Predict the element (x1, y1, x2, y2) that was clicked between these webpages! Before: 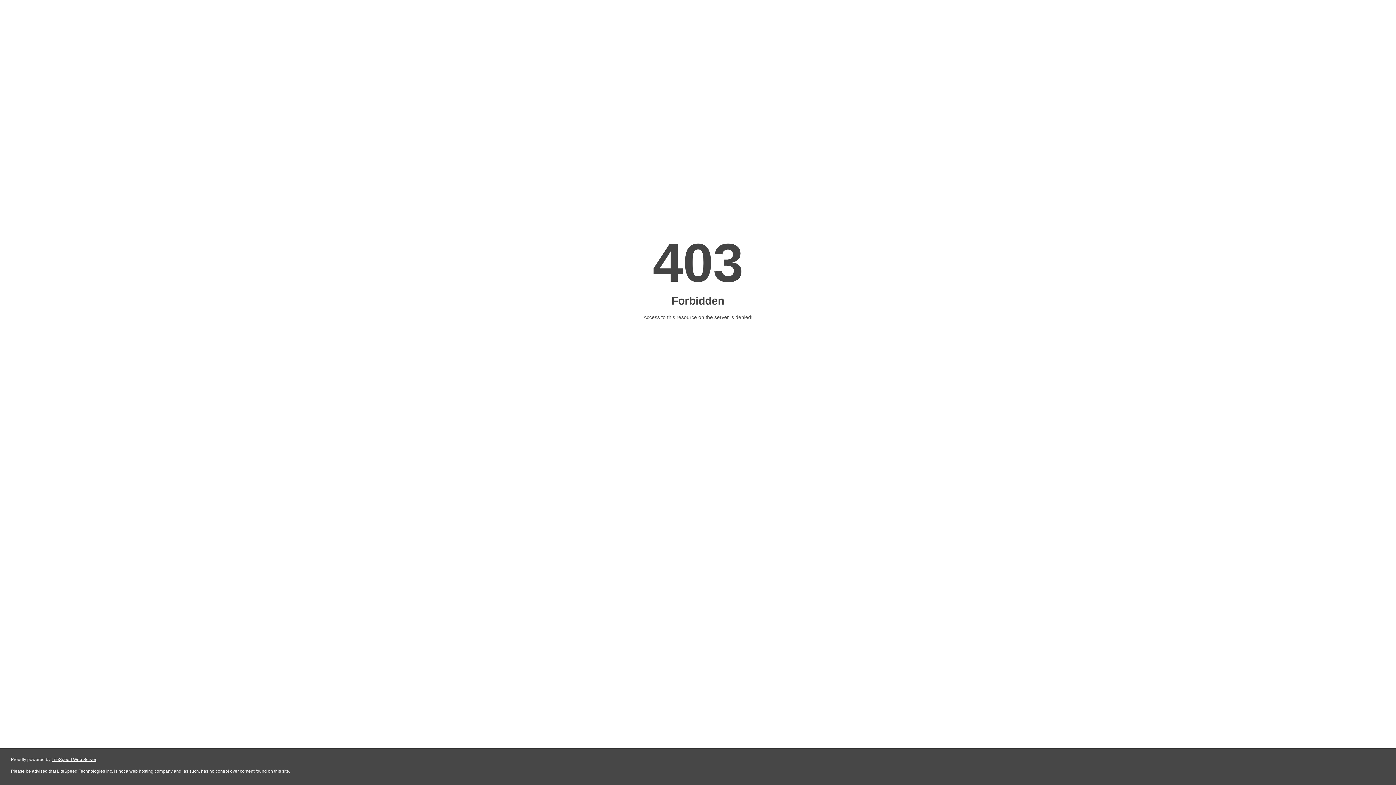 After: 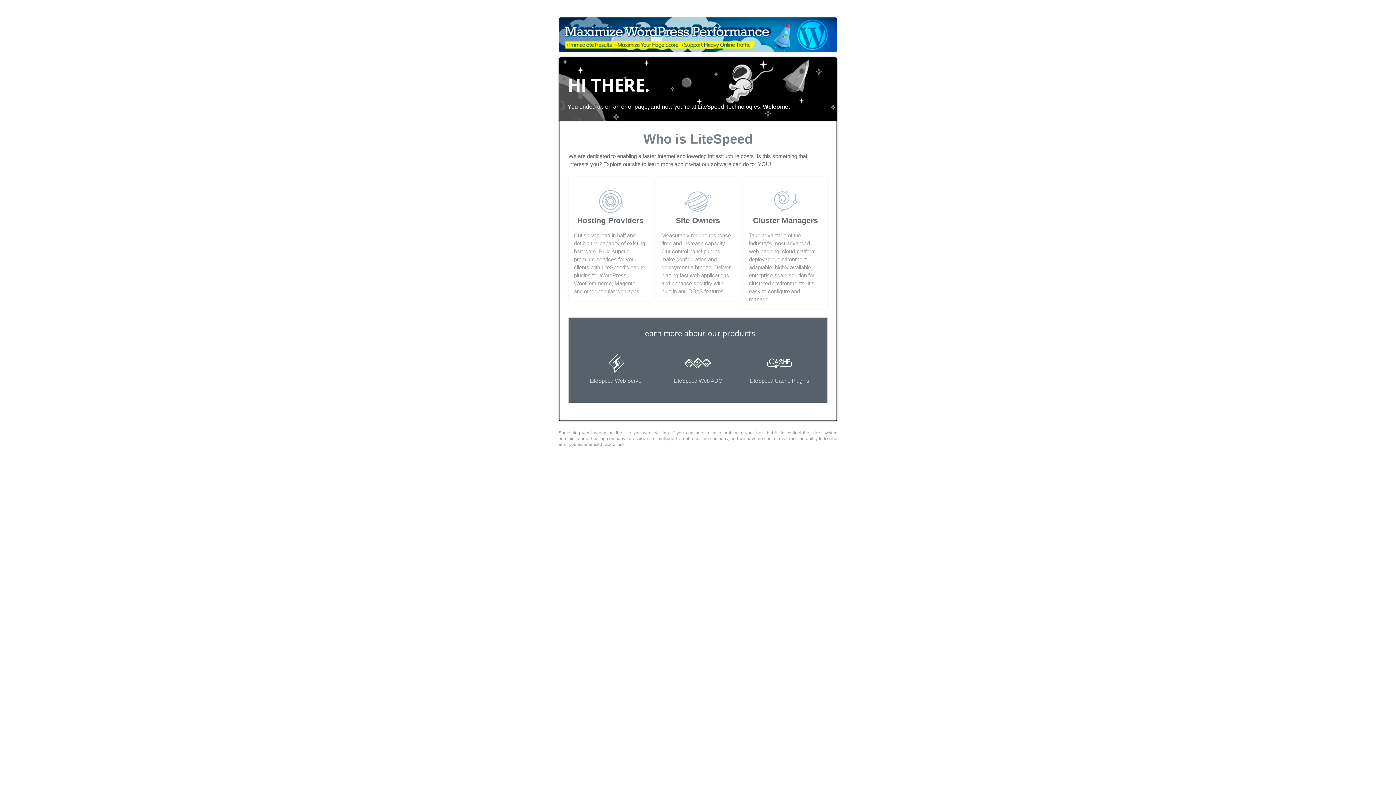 Action: label: LiteSpeed Web Server bbox: (51, 757, 96, 762)